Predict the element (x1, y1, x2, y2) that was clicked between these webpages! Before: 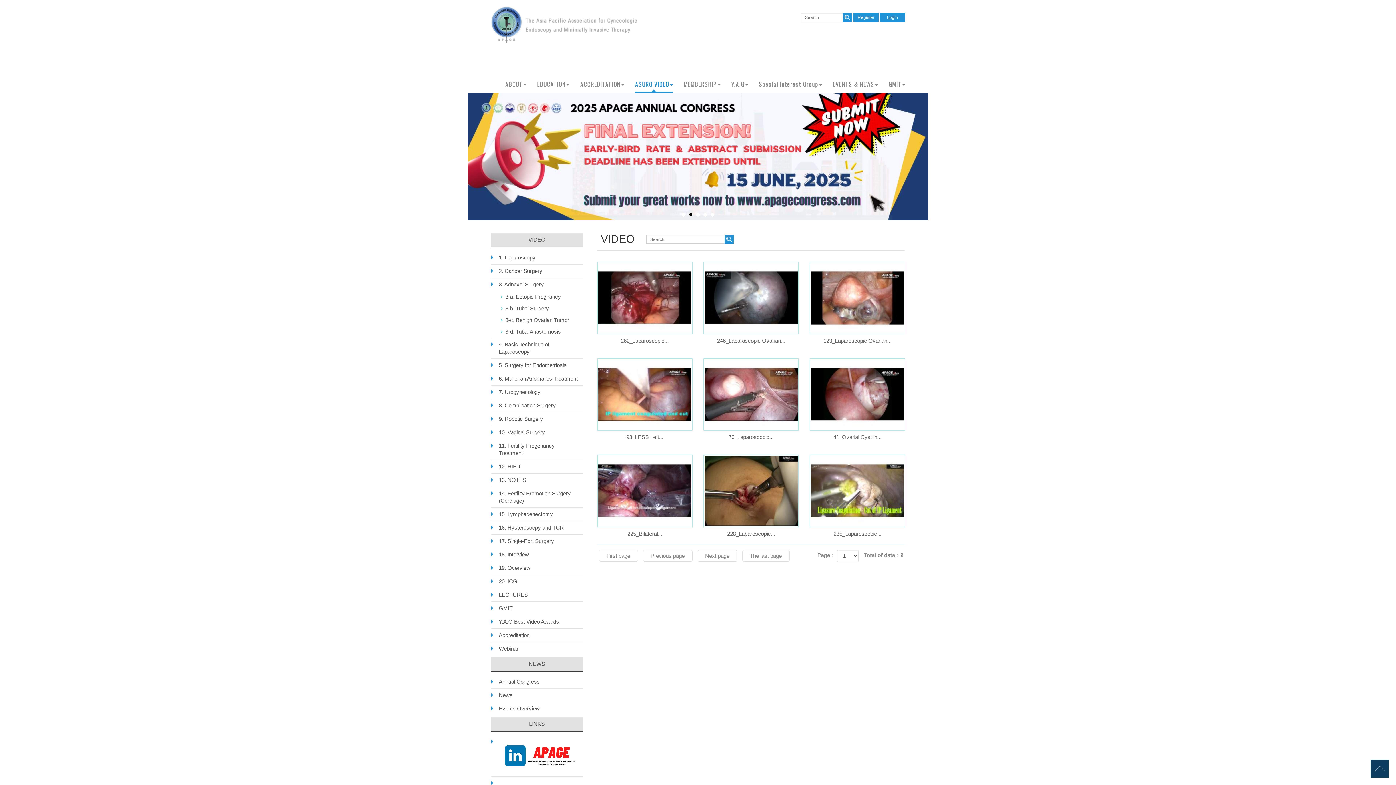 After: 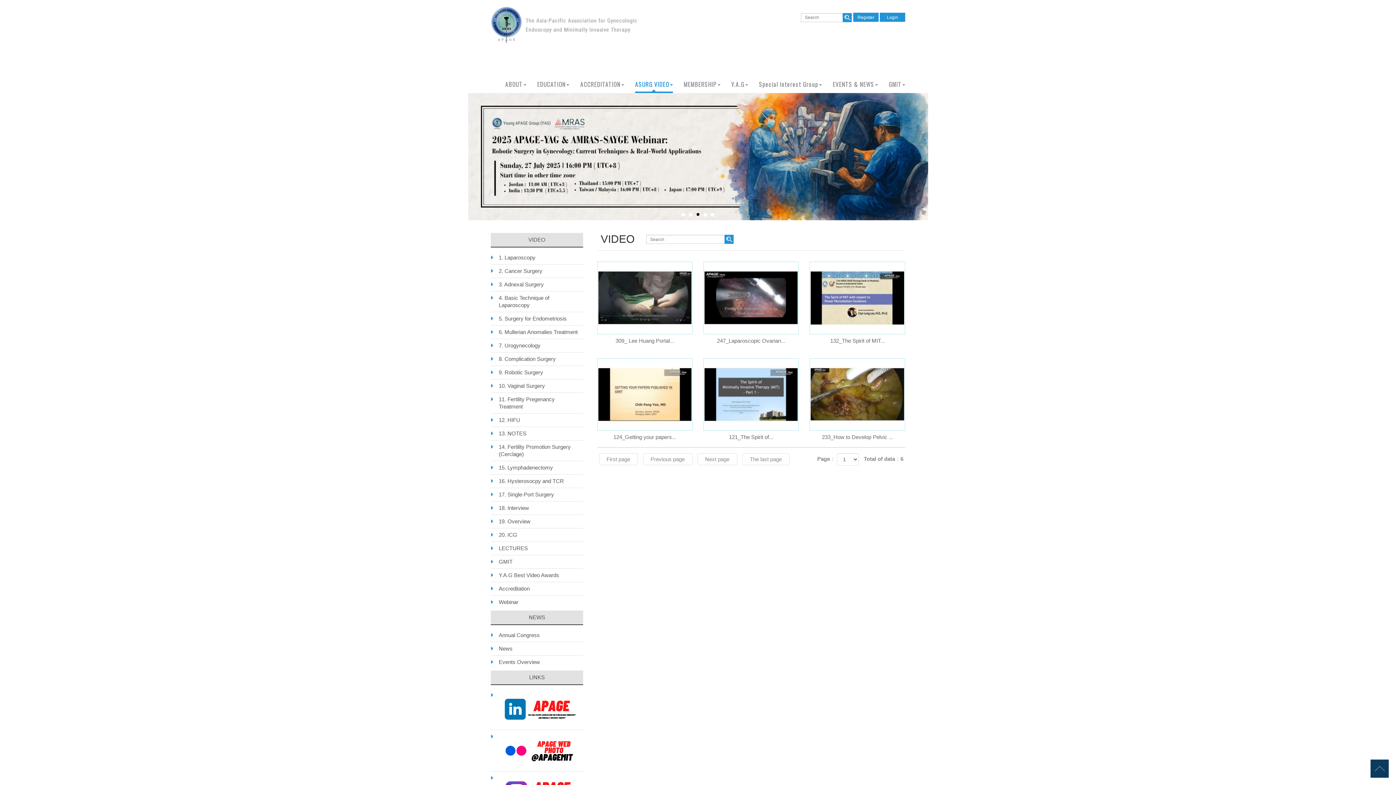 Action: label: 19. Overview bbox: (490, 561, 583, 574)